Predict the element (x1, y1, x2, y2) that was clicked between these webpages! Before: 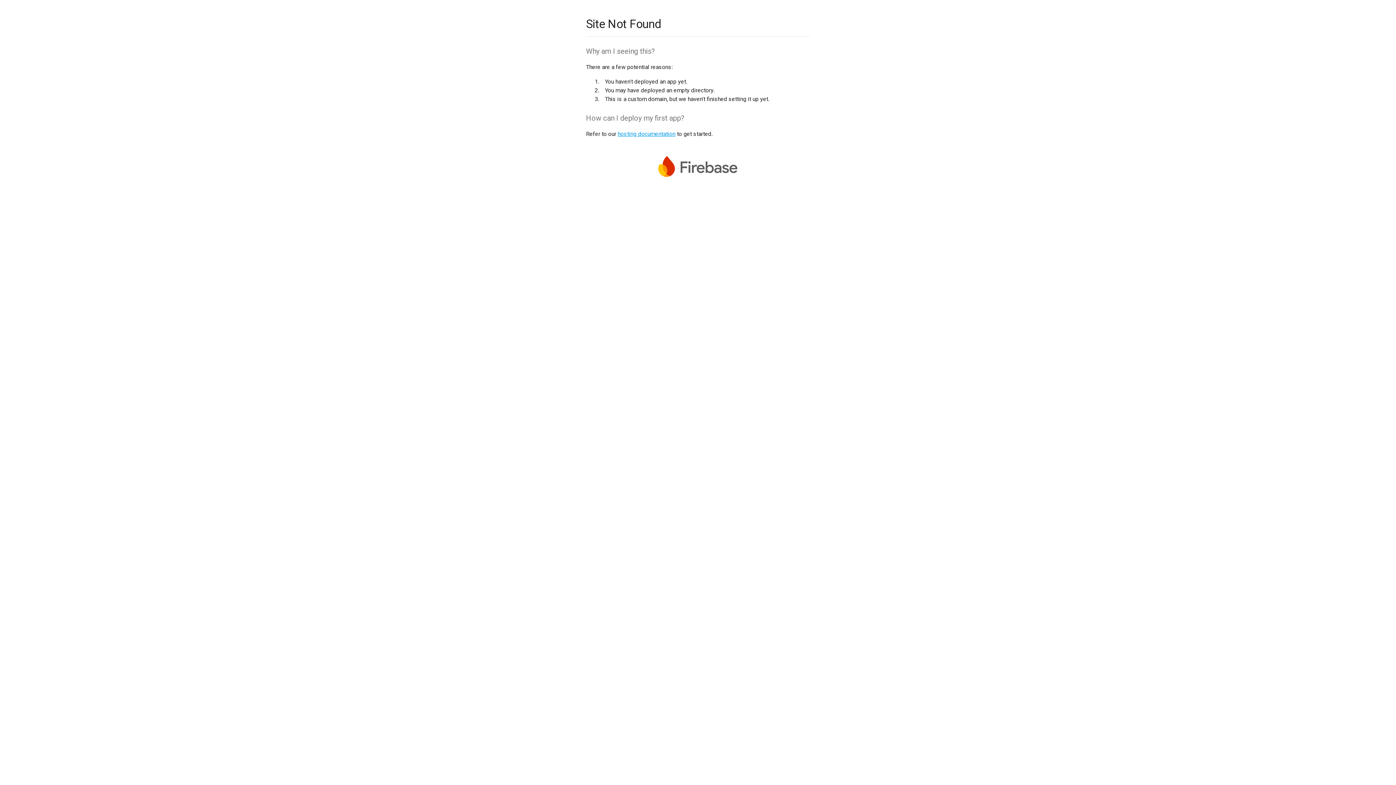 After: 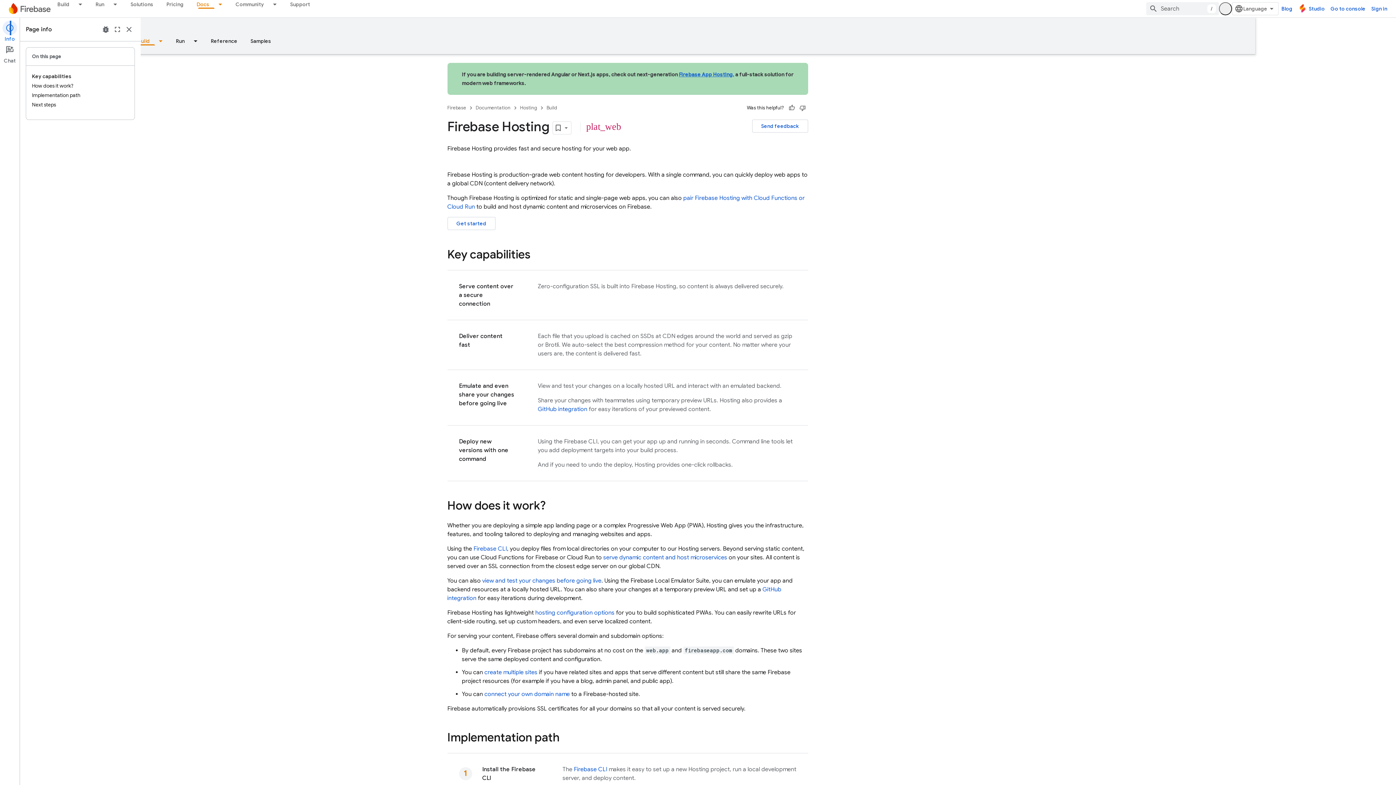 Action: label: hosting documentation bbox: (617, 130, 675, 137)